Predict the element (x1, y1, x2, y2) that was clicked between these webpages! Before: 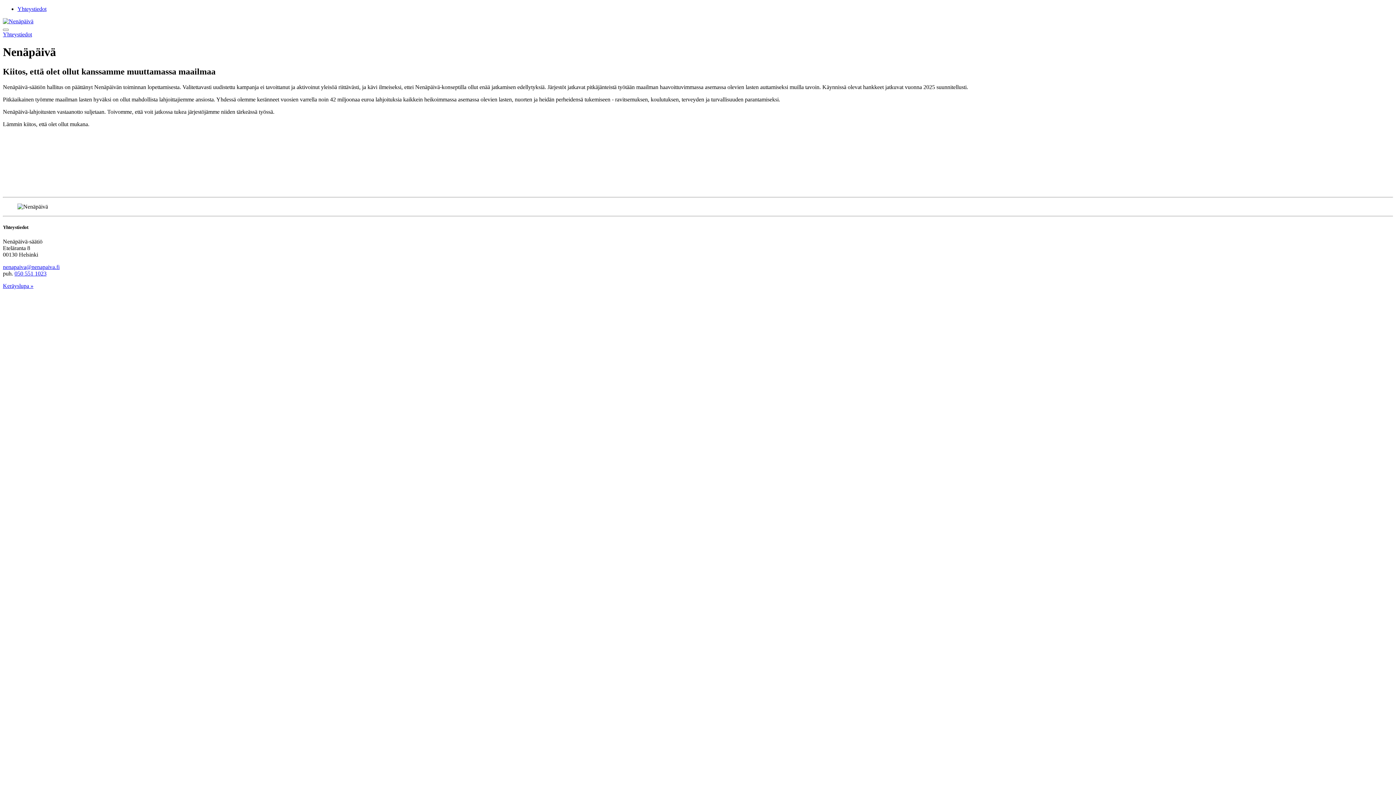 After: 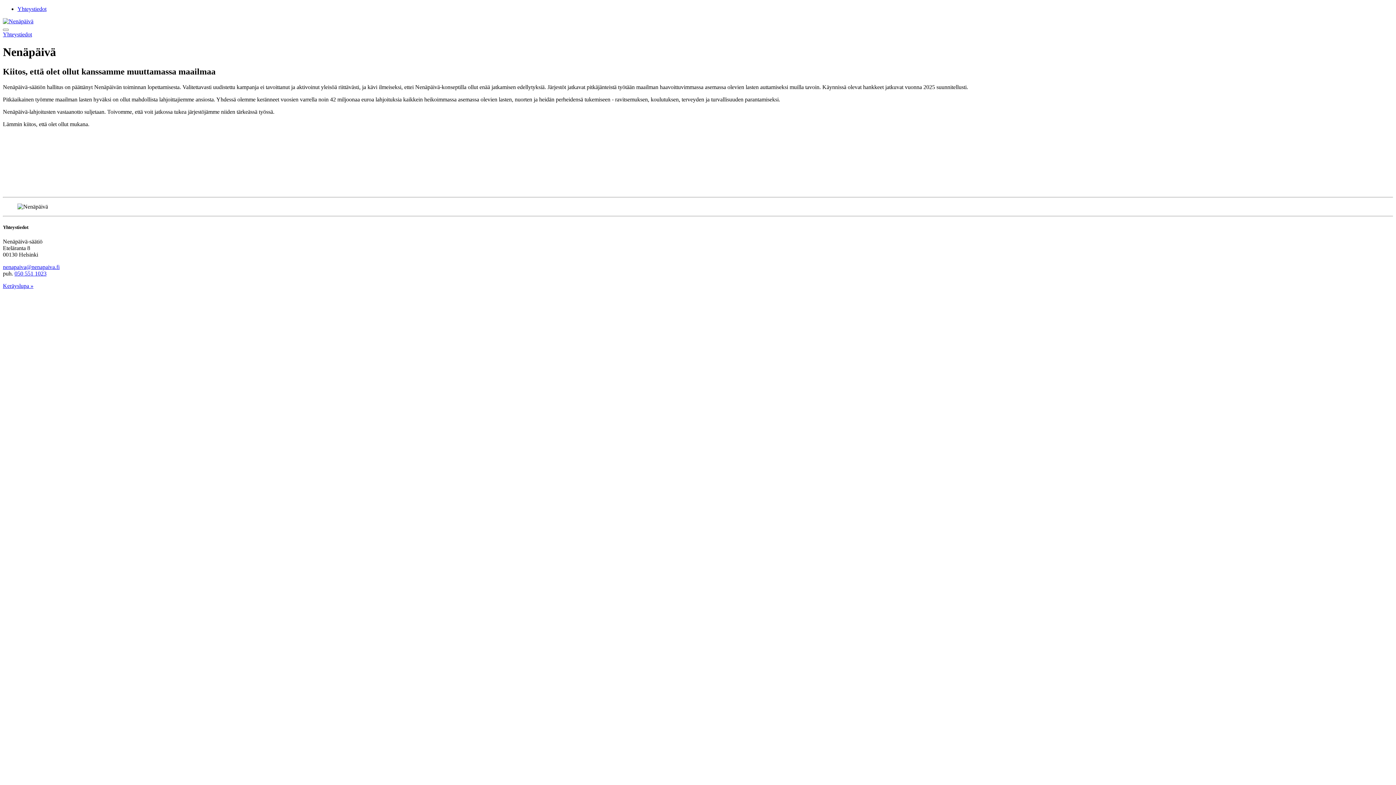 Action: label: Yhteystiedot bbox: (17, 5, 46, 12)